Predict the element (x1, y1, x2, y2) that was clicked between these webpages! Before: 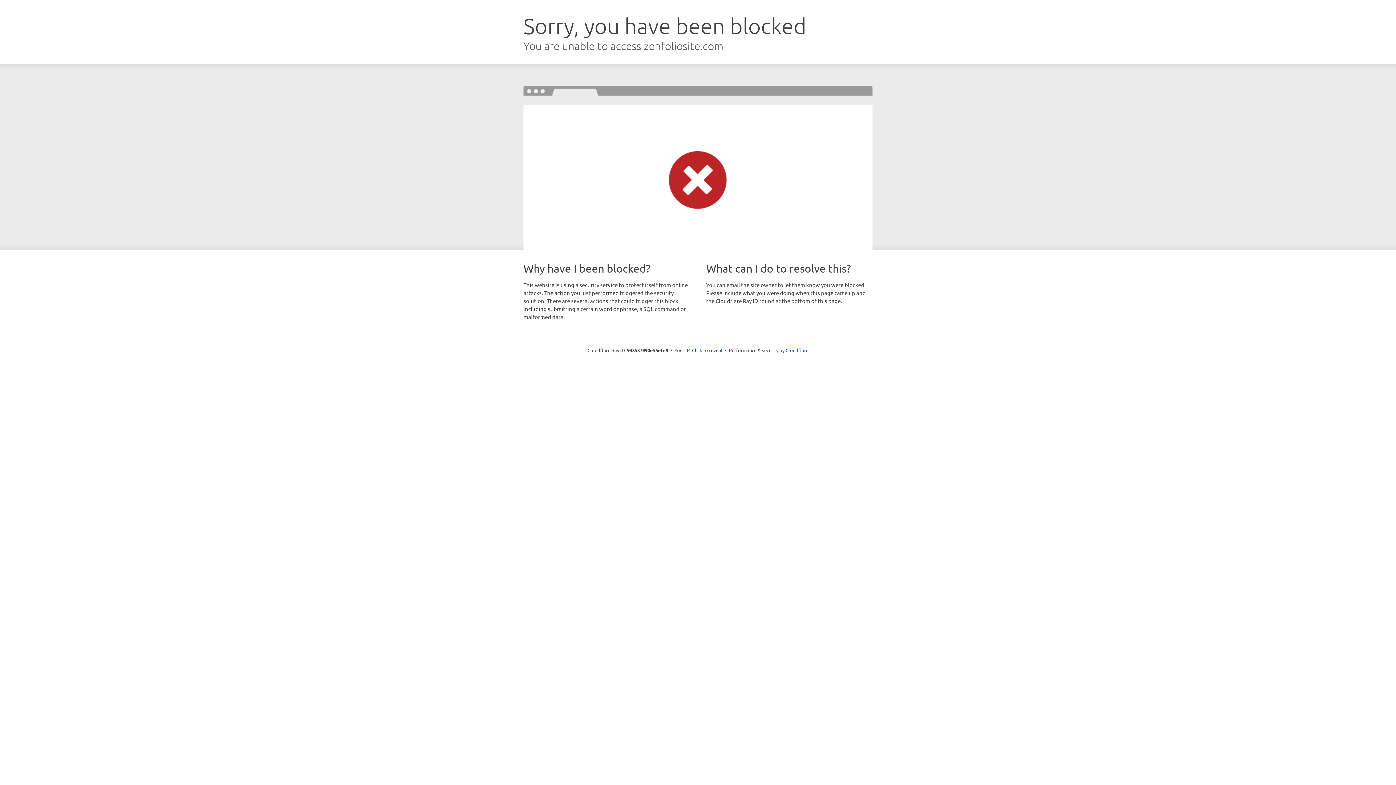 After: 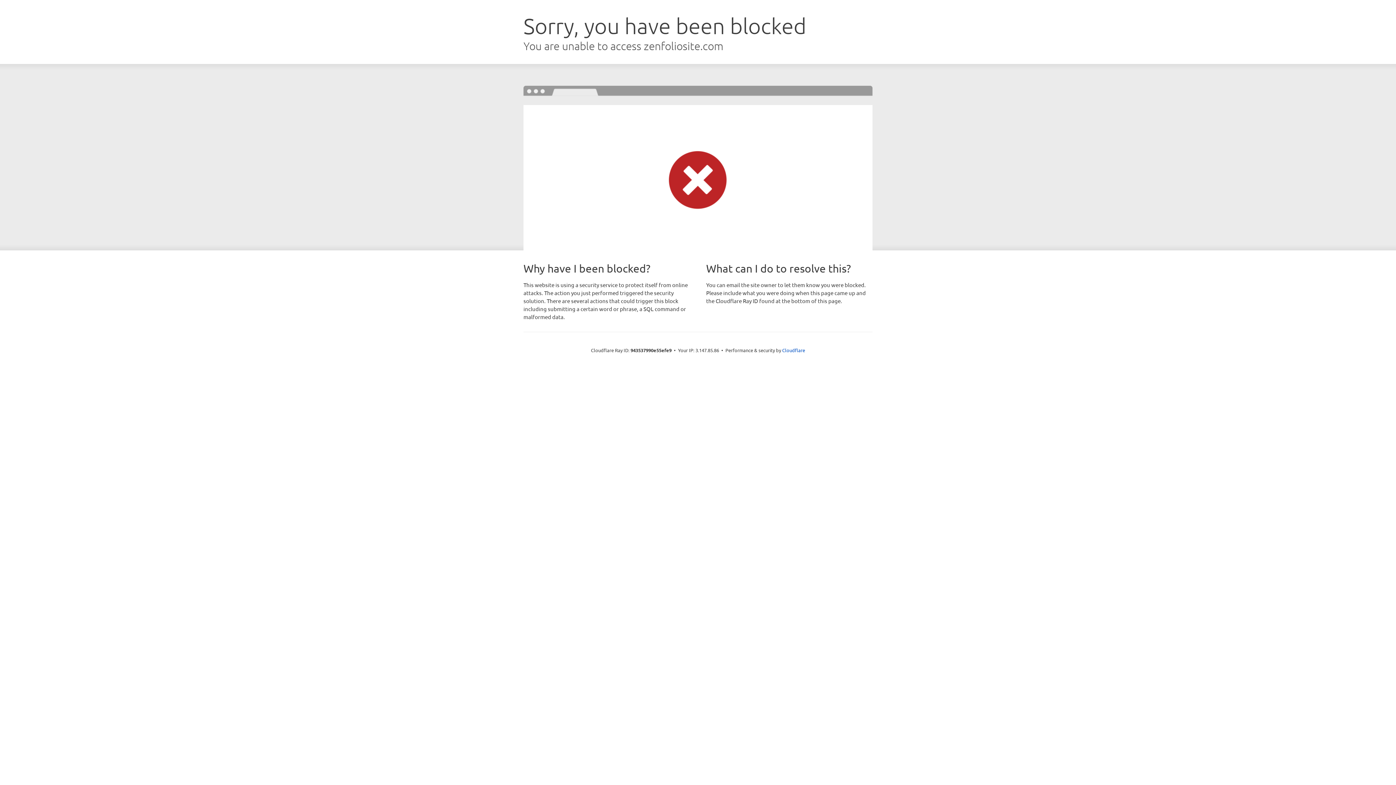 Action: label: Click to reveal bbox: (692, 346, 722, 353)